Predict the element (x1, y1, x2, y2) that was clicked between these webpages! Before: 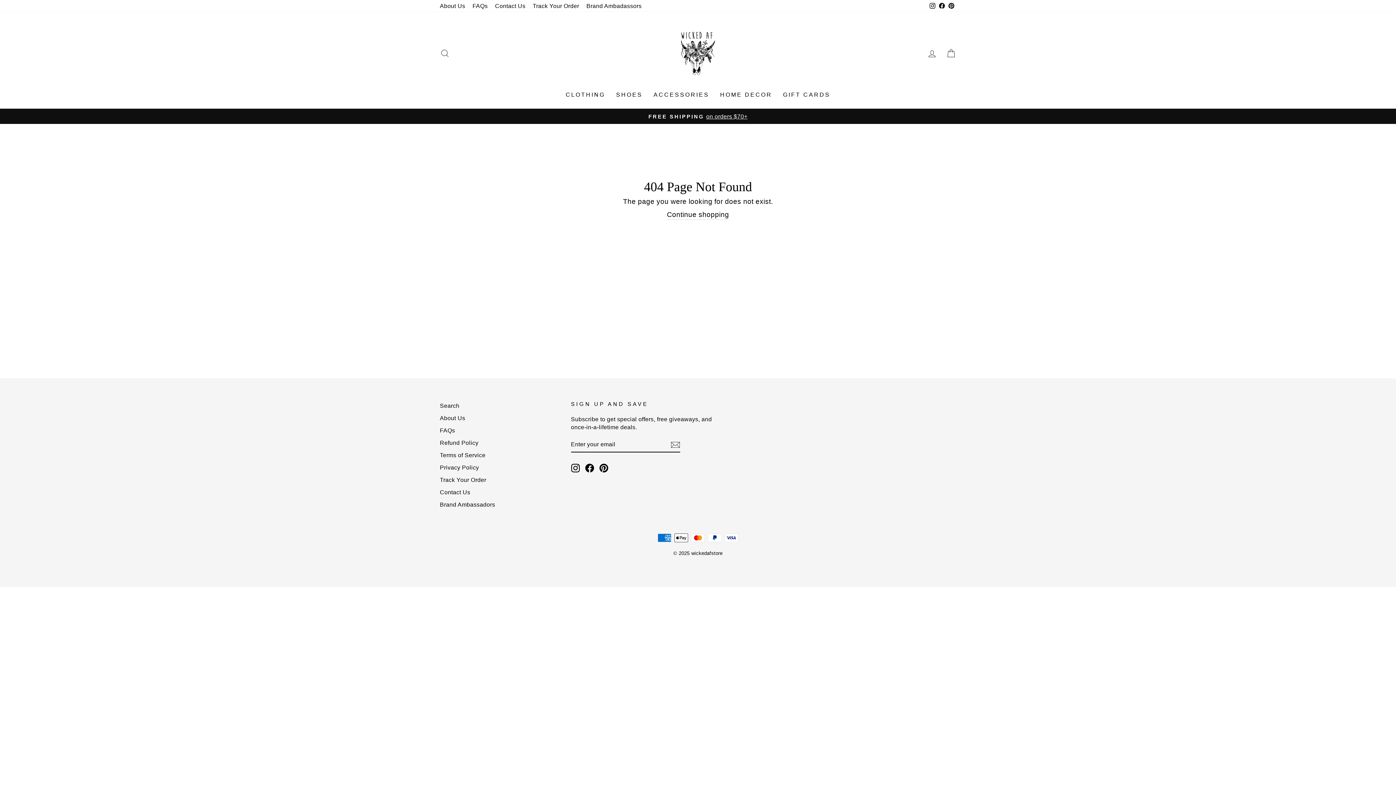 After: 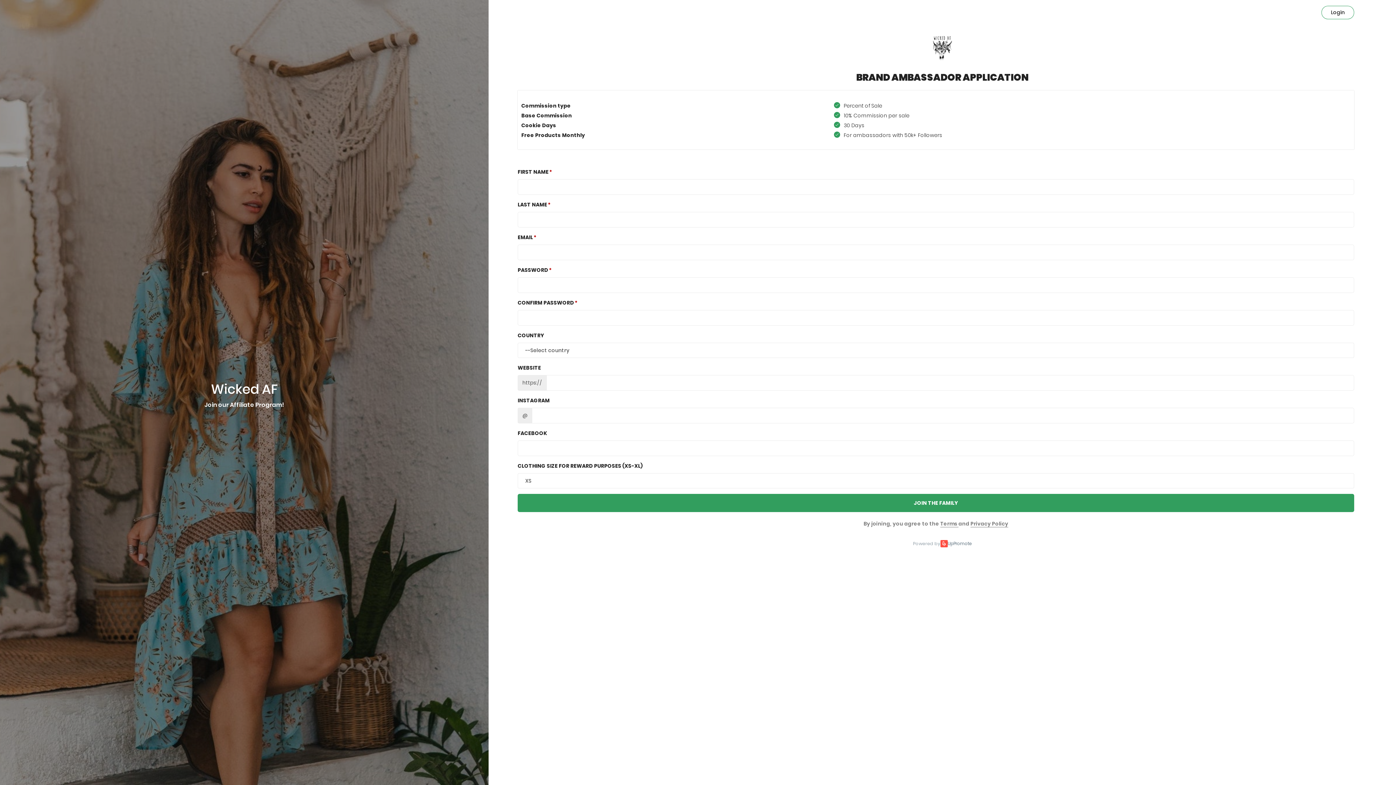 Action: bbox: (582, 0, 645, 11) label: Brand Ambadassors